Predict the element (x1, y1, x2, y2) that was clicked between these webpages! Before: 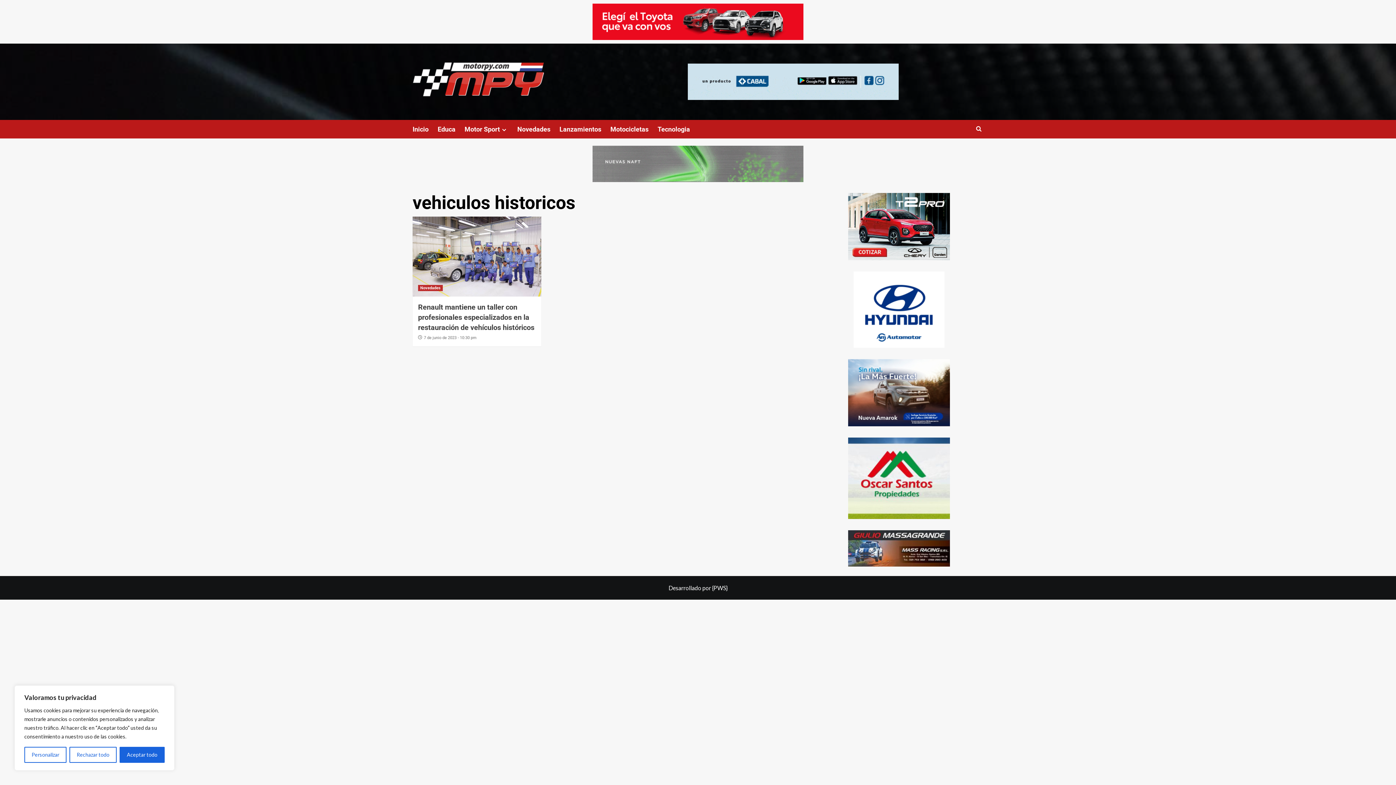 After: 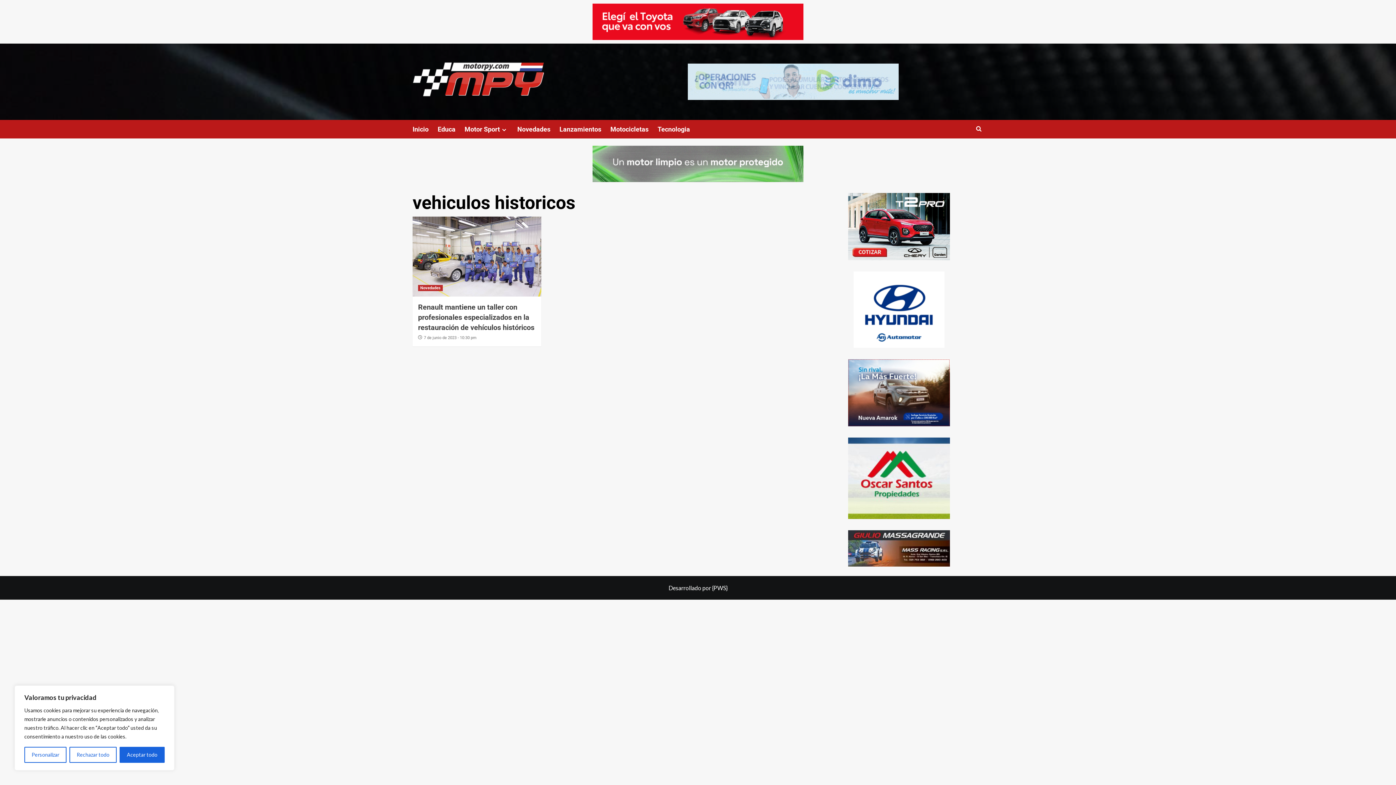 Action: bbox: (848, 359, 950, 426)